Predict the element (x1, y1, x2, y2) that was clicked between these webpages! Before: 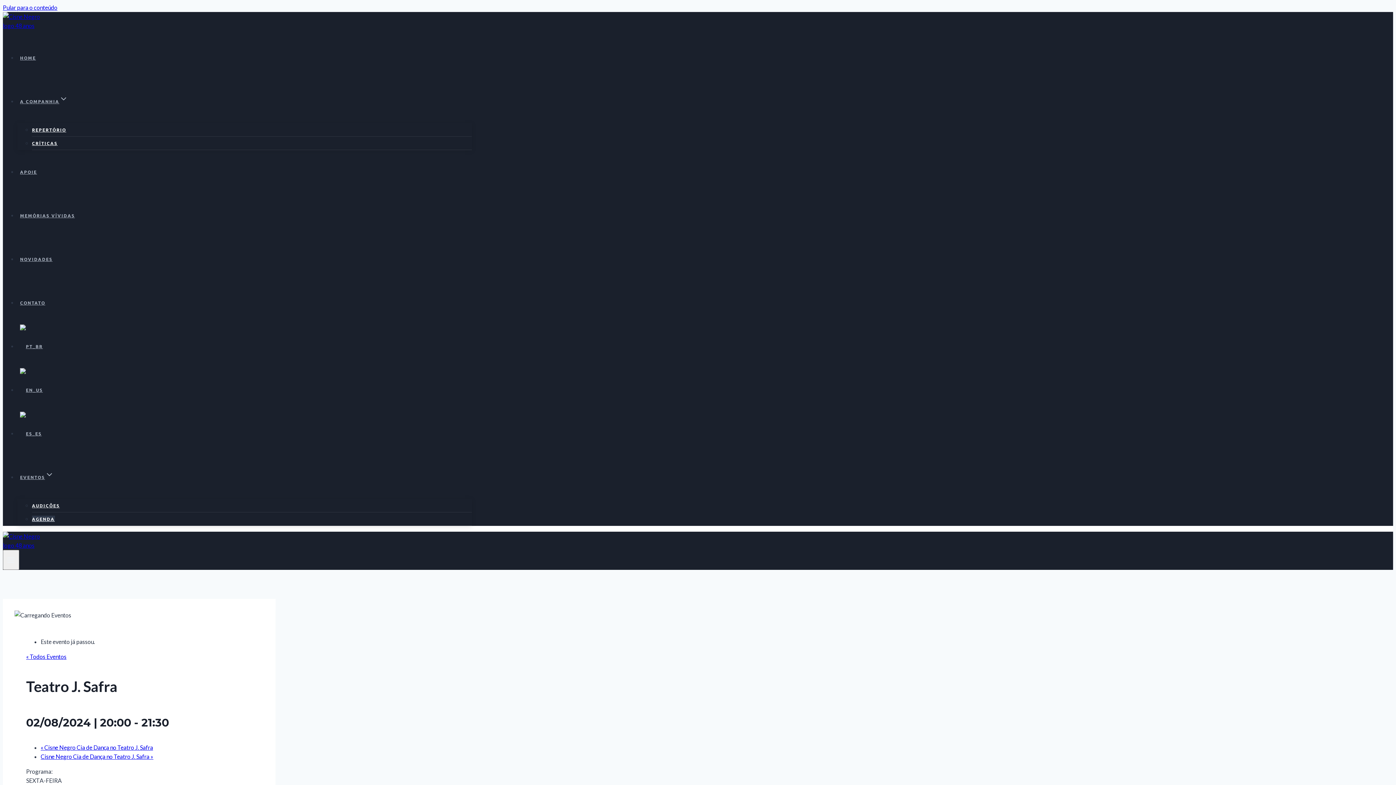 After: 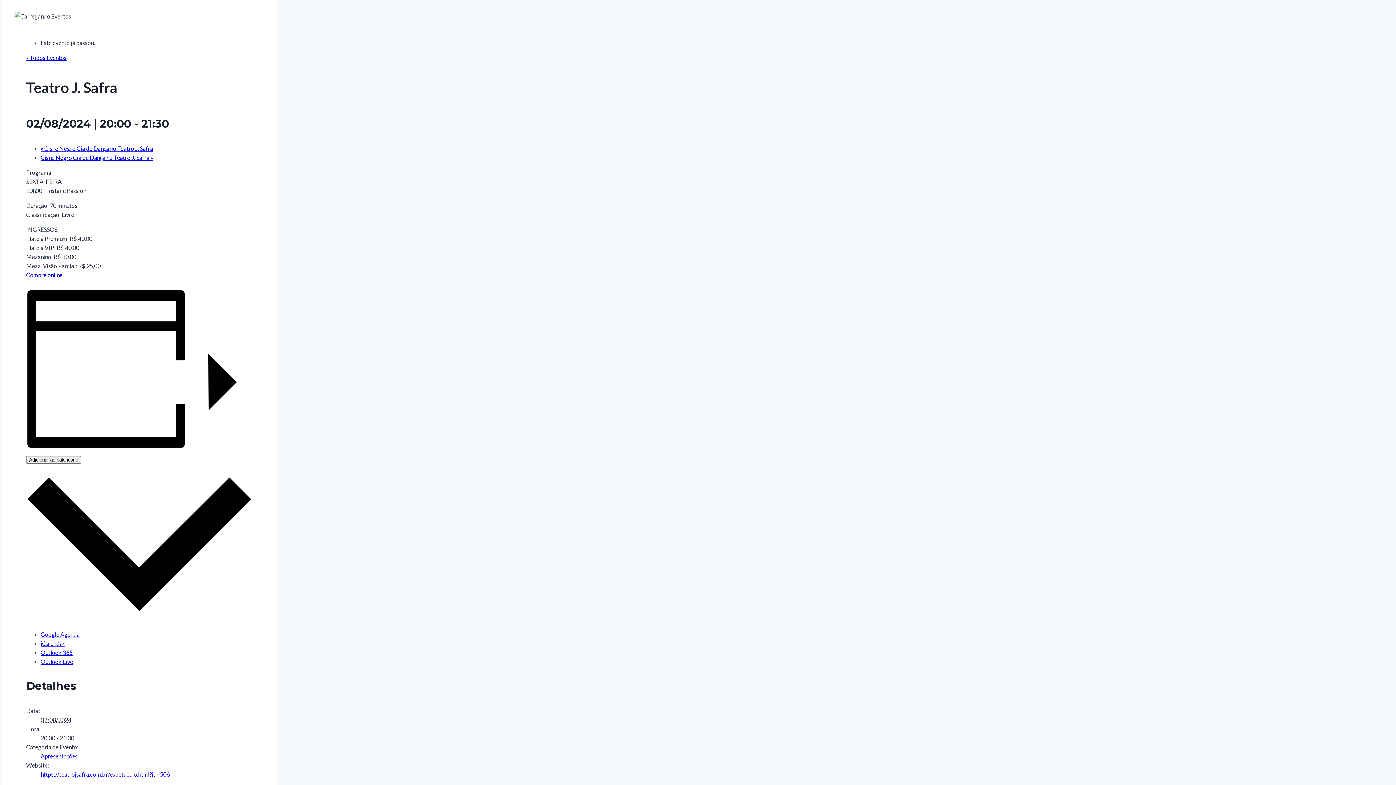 Action: bbox: (2, 4, 57, 10) label: Pular para o conteúdo